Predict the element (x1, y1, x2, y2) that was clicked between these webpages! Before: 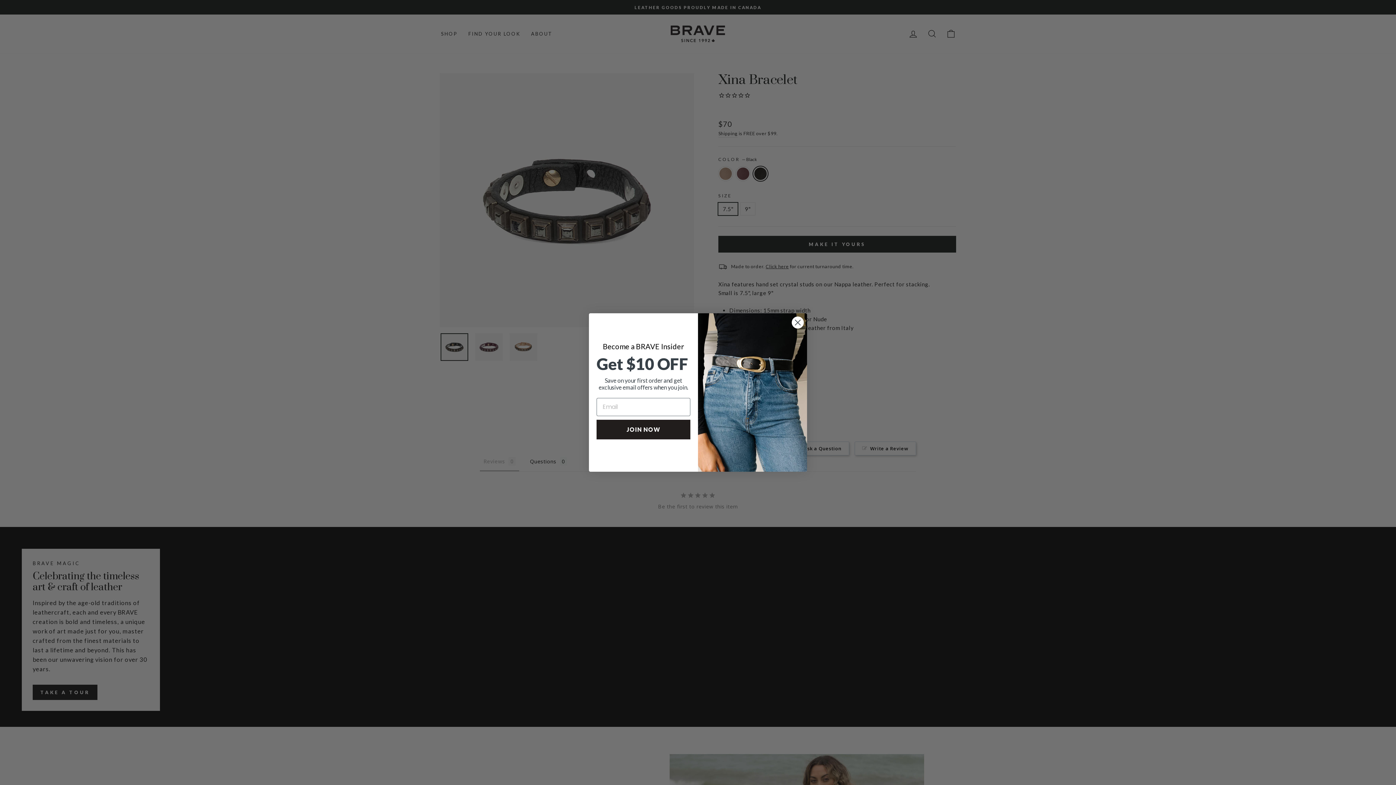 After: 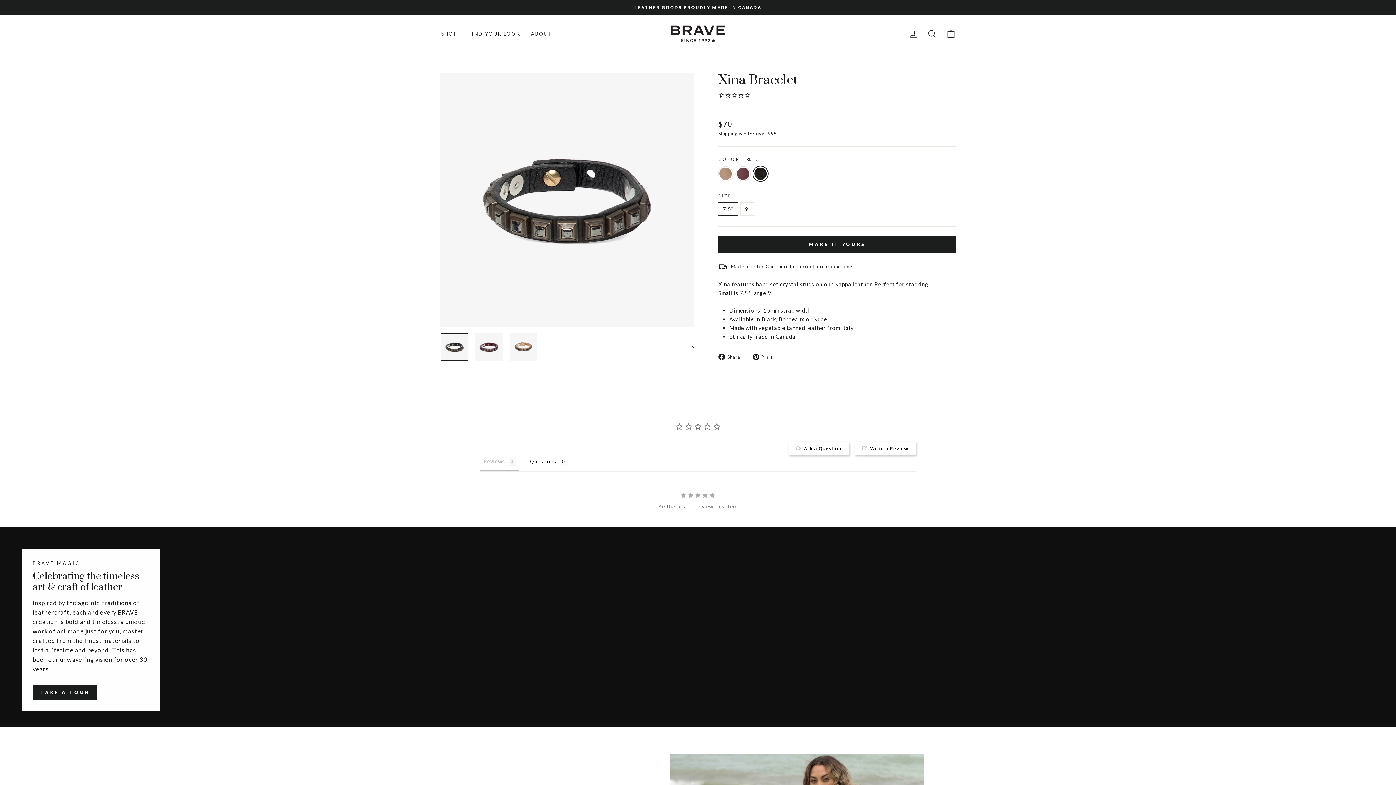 Action: bbox: (791, 316, 804, 329) label: Close dialog